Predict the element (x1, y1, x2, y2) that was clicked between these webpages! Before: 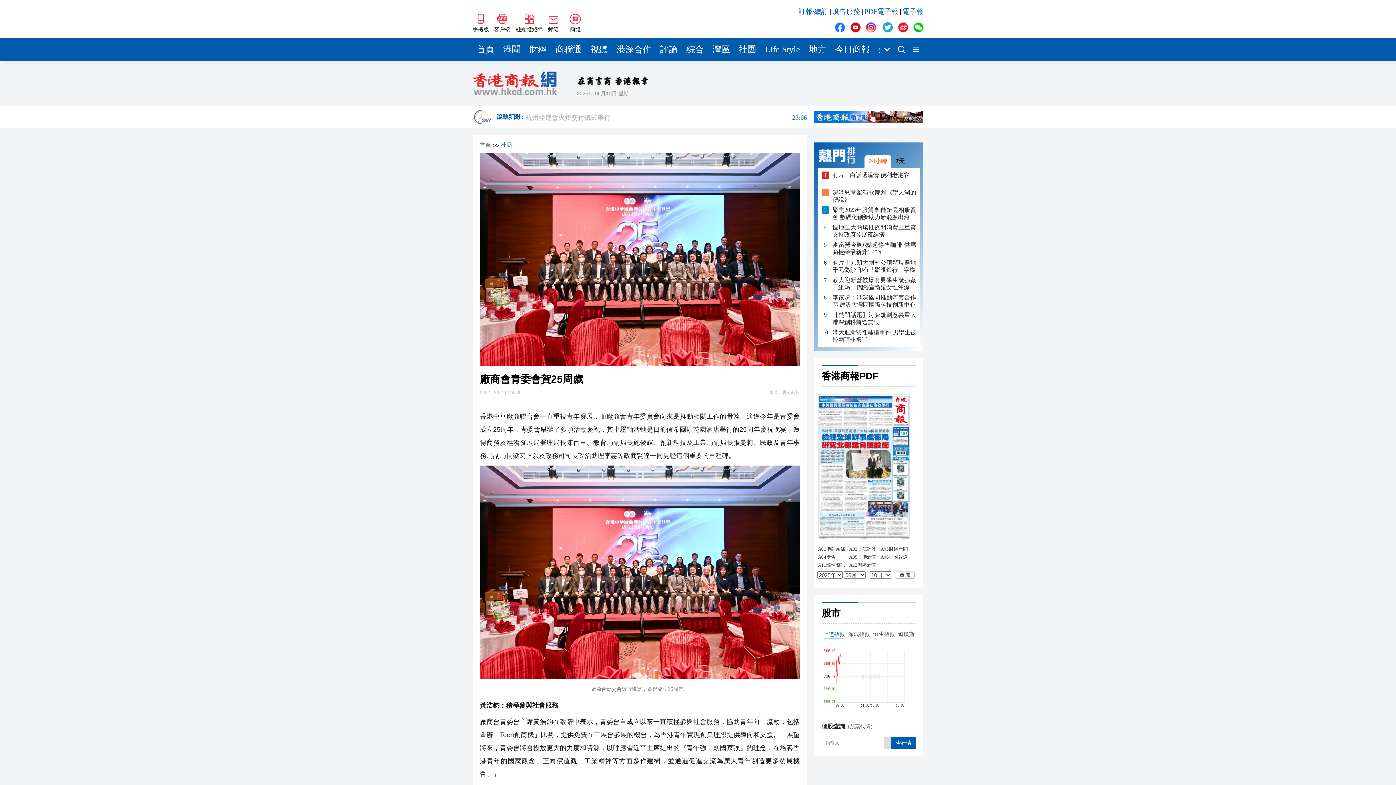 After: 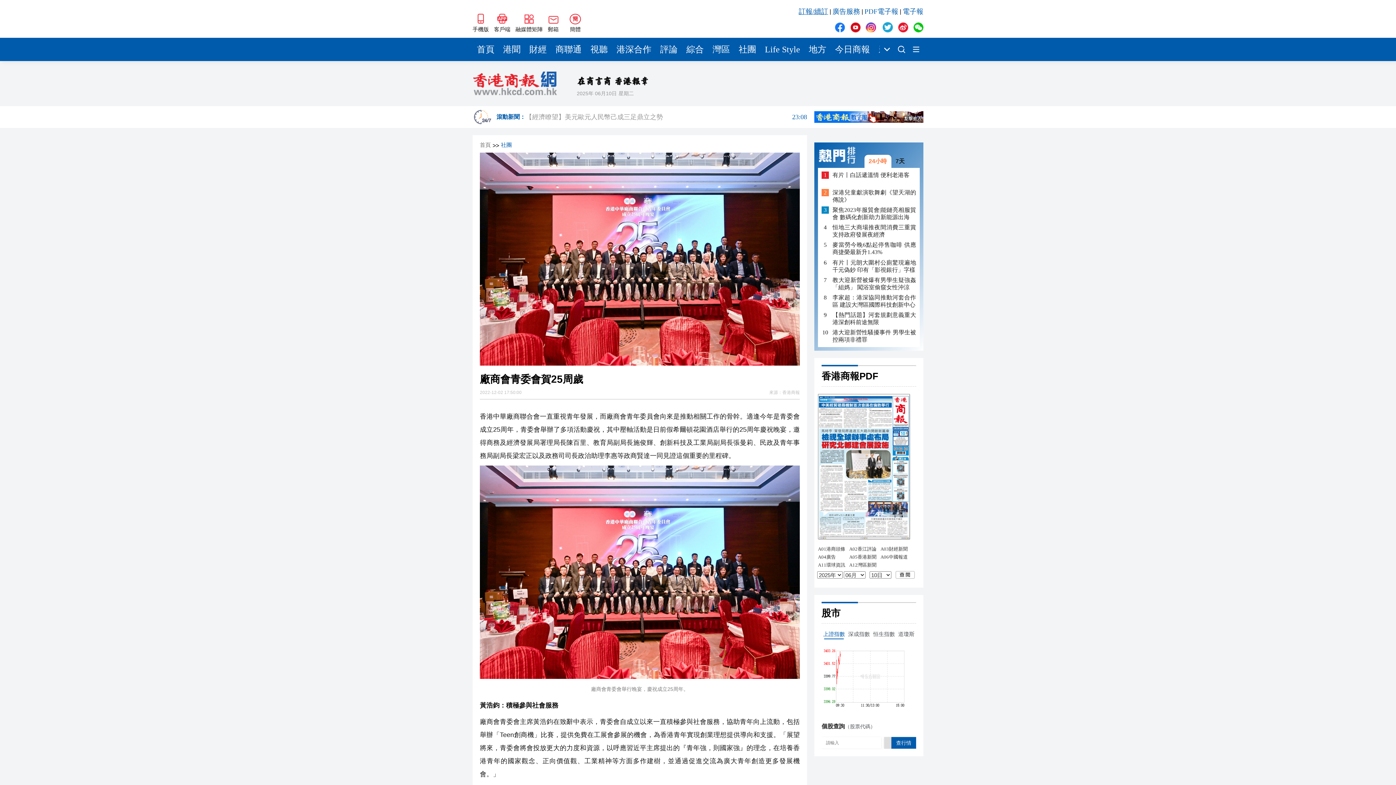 Action: label: 訂報/續訂 bbox: (798, 7, 828, 15)